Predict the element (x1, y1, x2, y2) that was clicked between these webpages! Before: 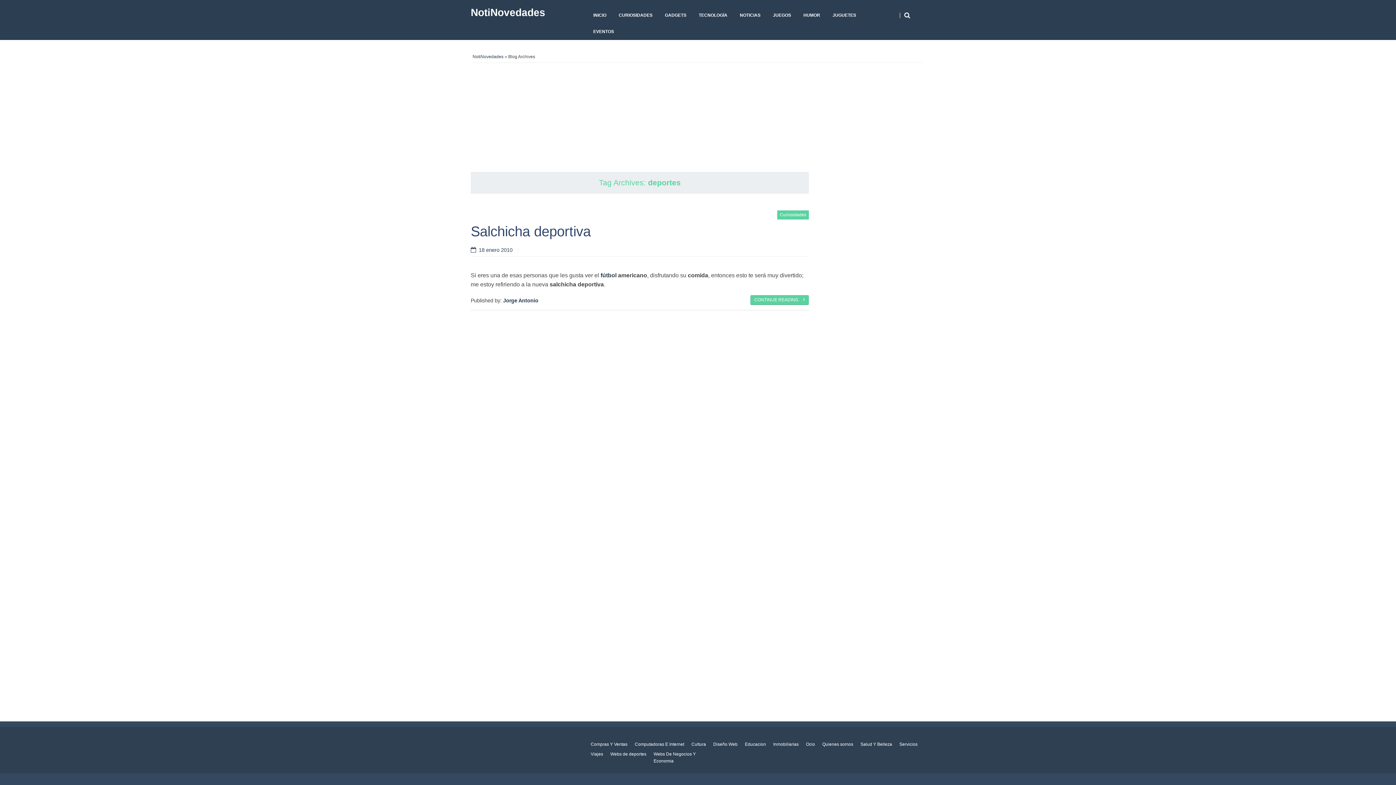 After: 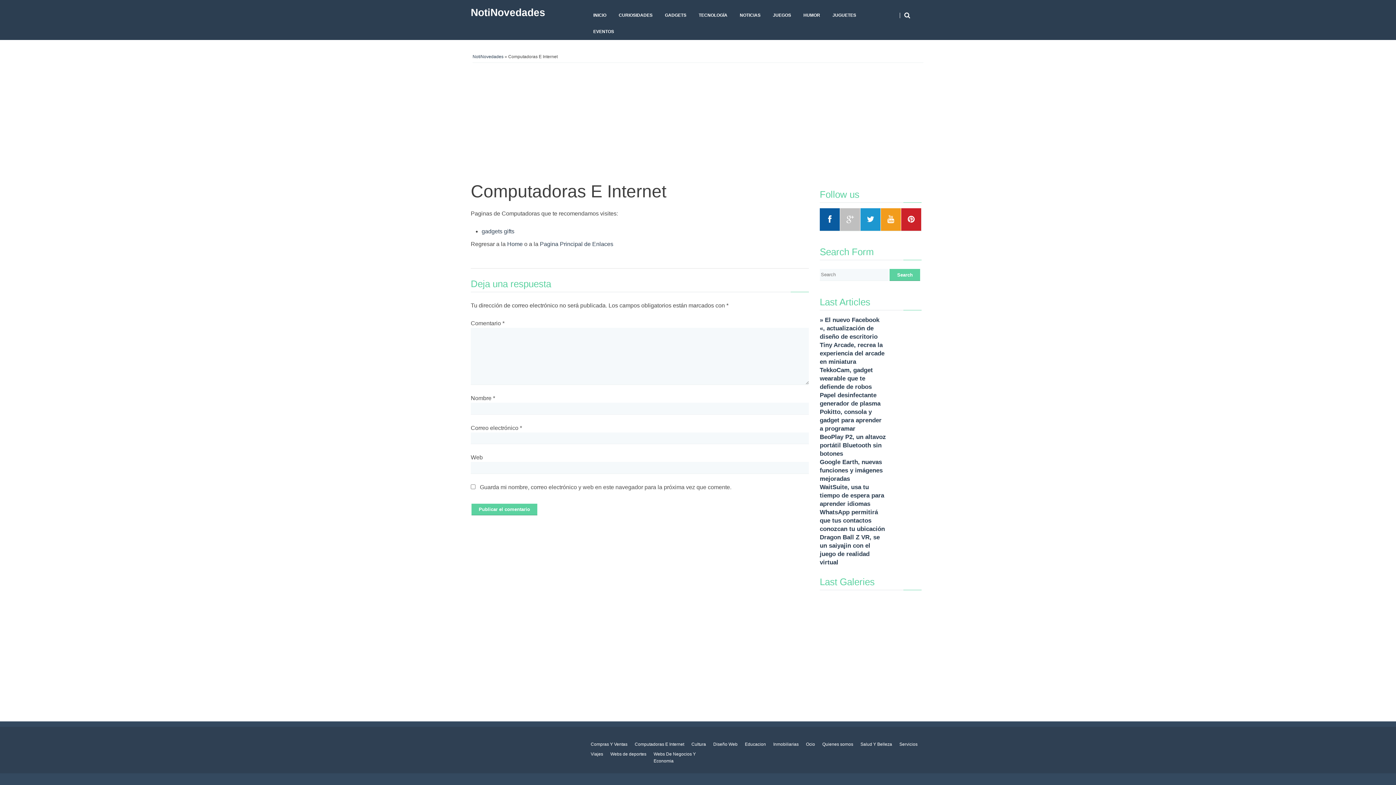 Action: label: Computadoras E Internet bbox: (634, 742, 684, 747)